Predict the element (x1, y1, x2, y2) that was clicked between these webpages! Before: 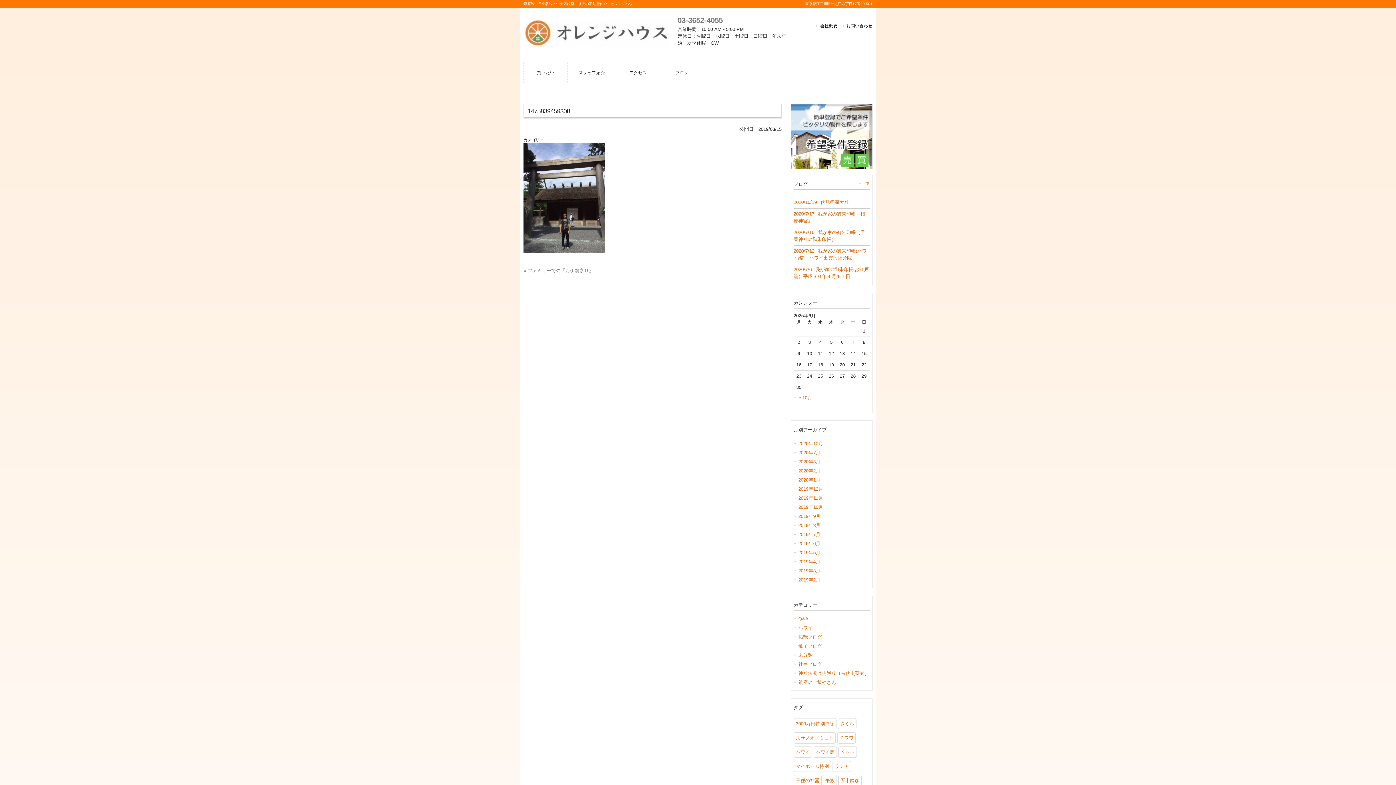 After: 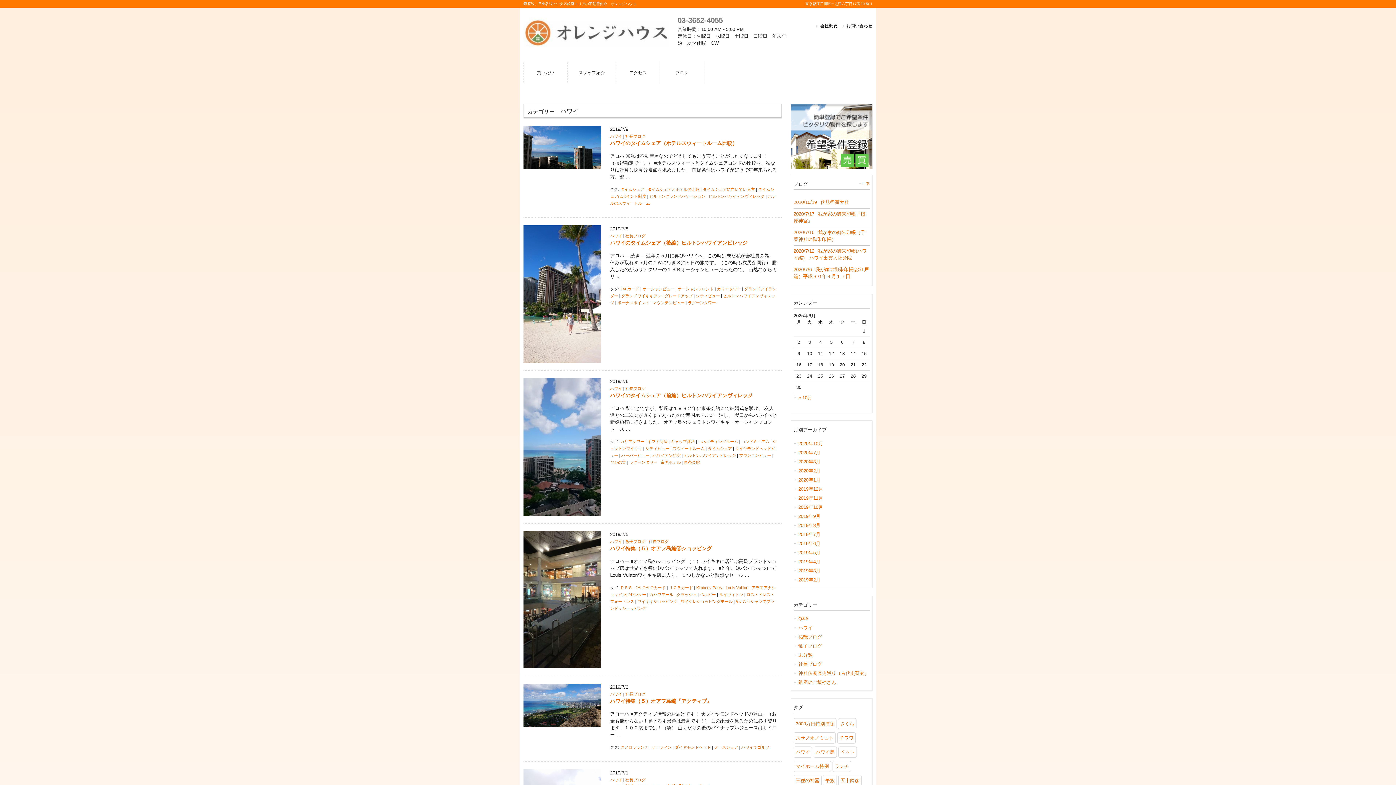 Action: label: ハワイ bbox: (793, 623, 869, 632)